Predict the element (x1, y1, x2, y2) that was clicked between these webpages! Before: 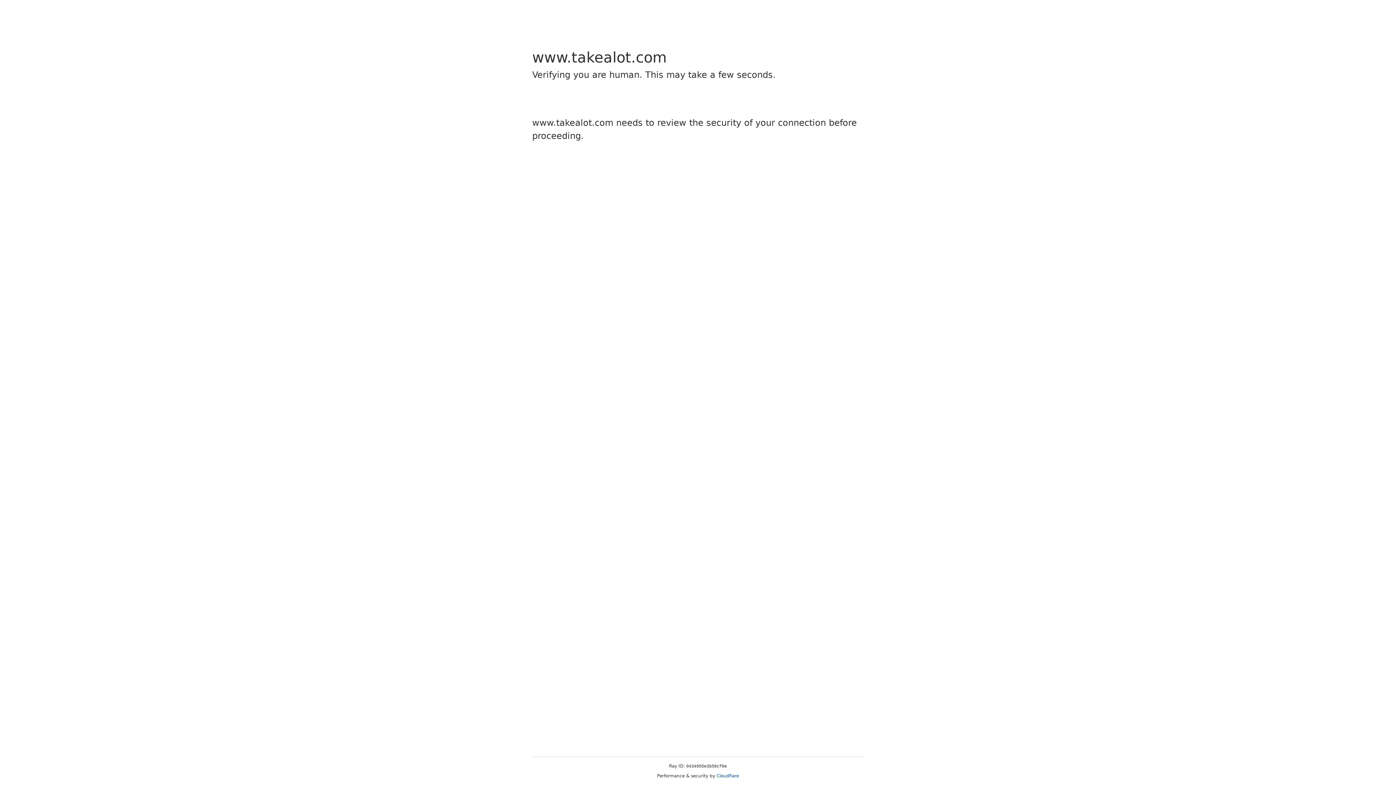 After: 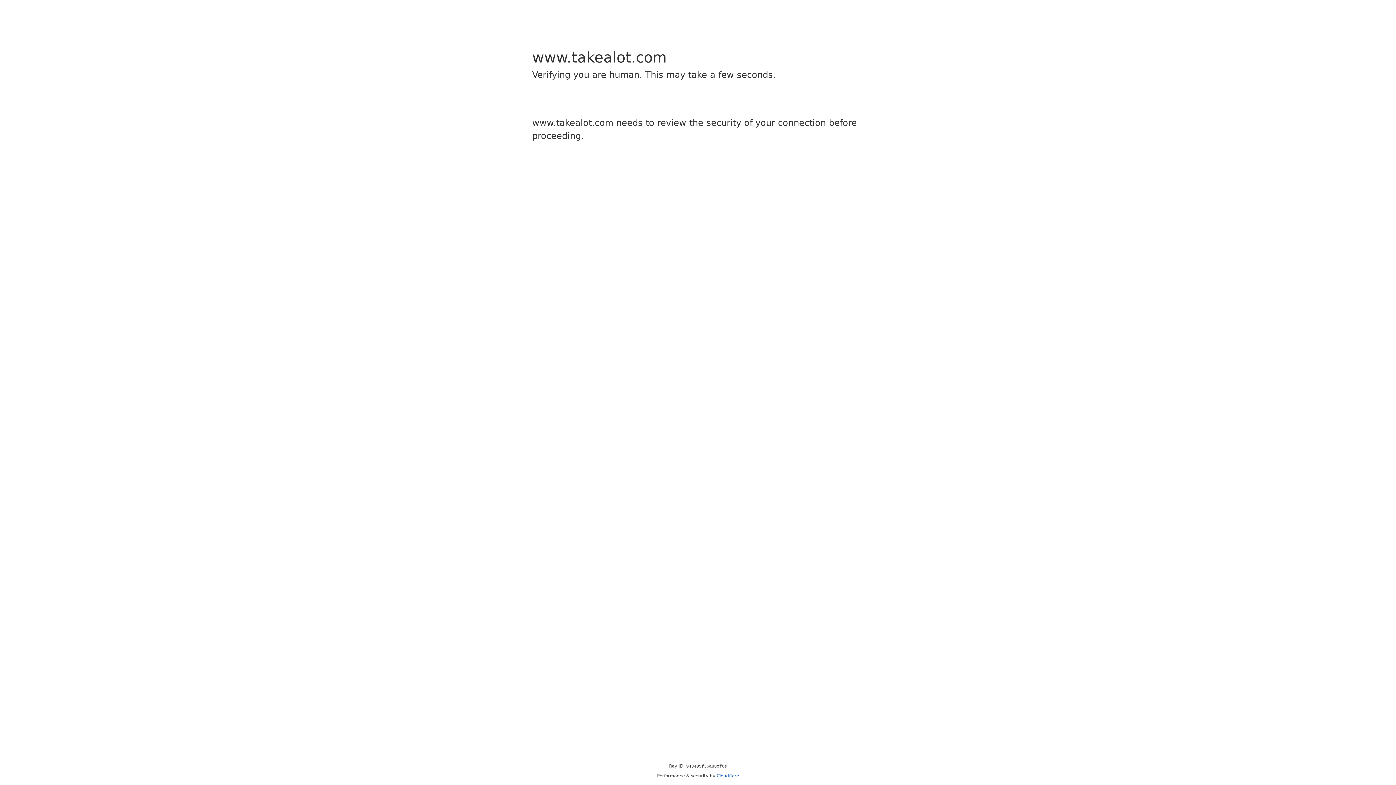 Action: bbox: (716, 773, 739, 778) label: Cloudflare